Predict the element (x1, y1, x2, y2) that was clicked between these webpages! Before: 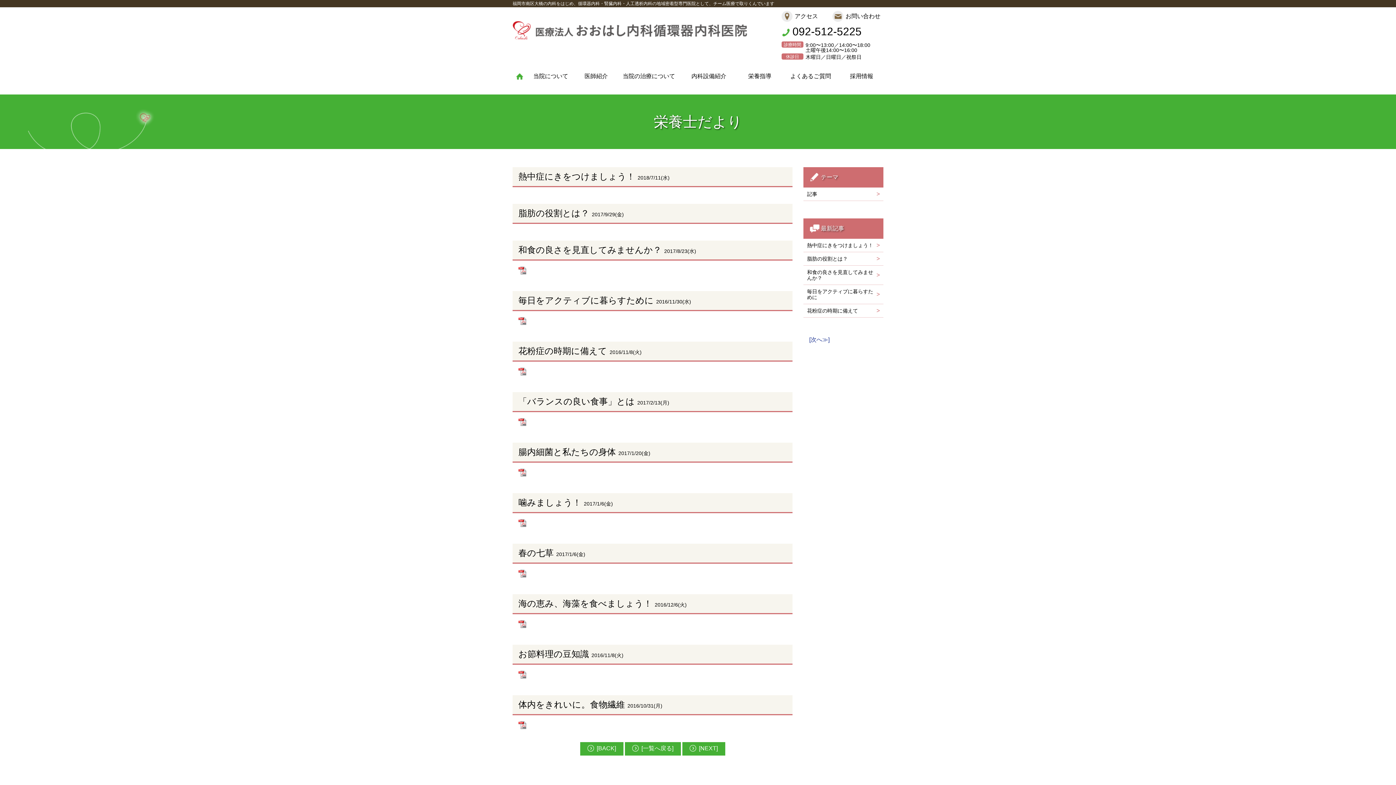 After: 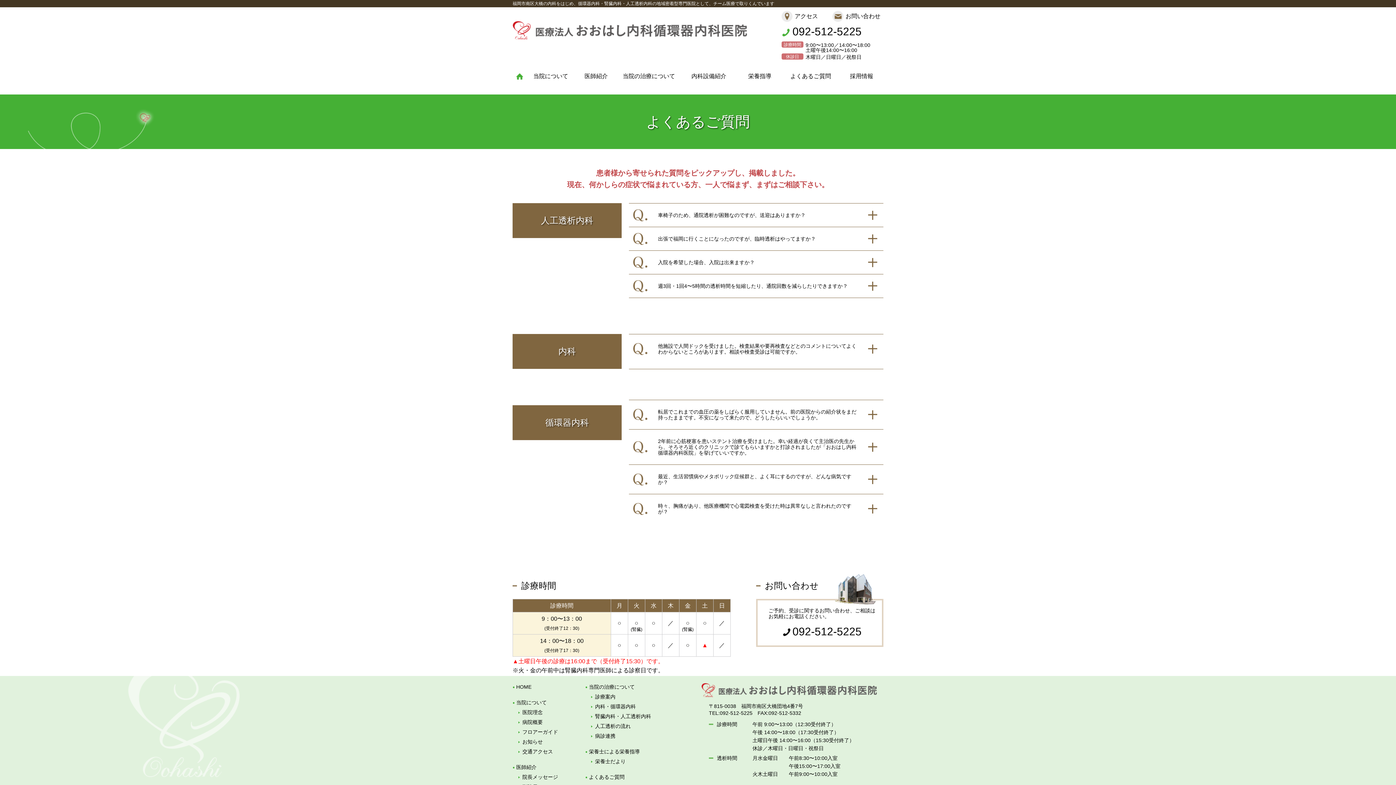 Action: bbox: (781, 66, 840, 86) label: よくあるご質問